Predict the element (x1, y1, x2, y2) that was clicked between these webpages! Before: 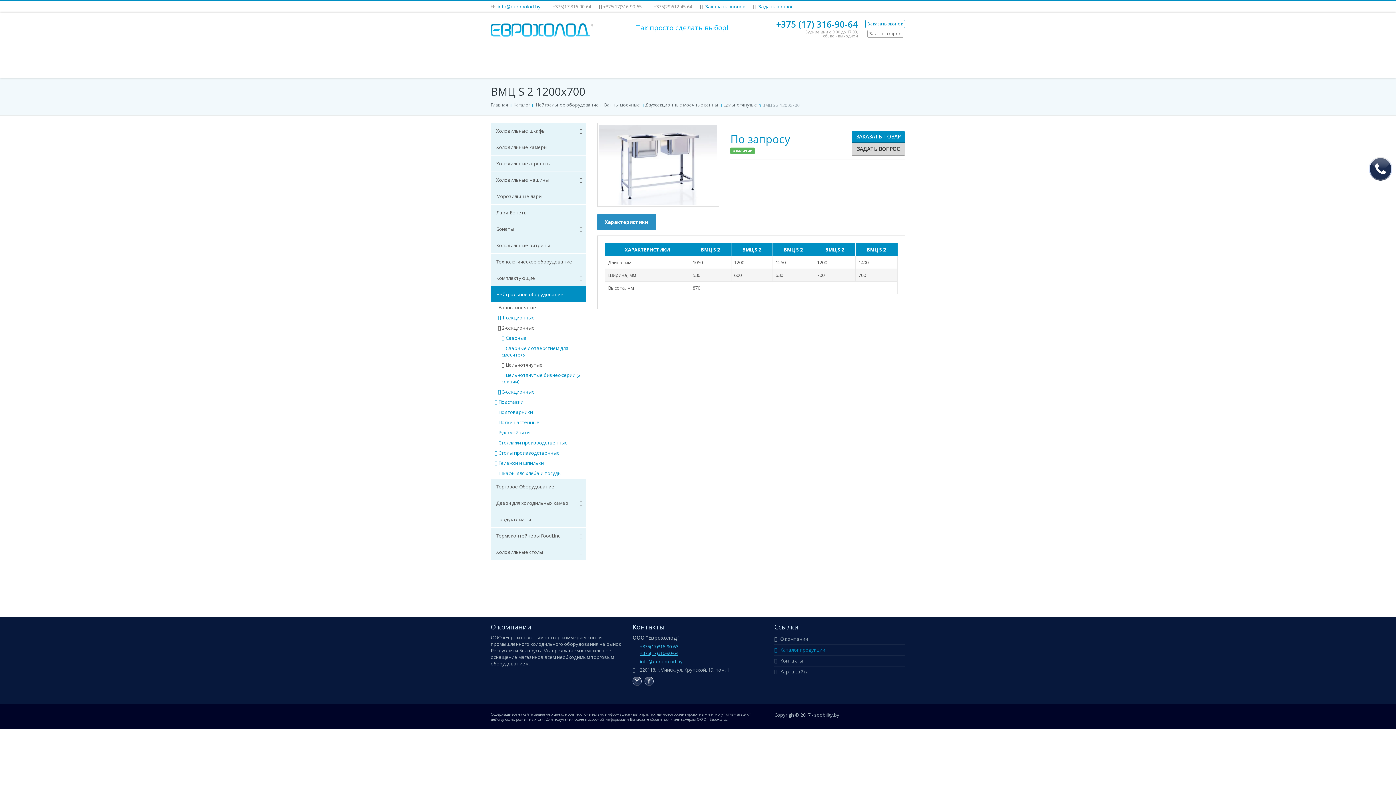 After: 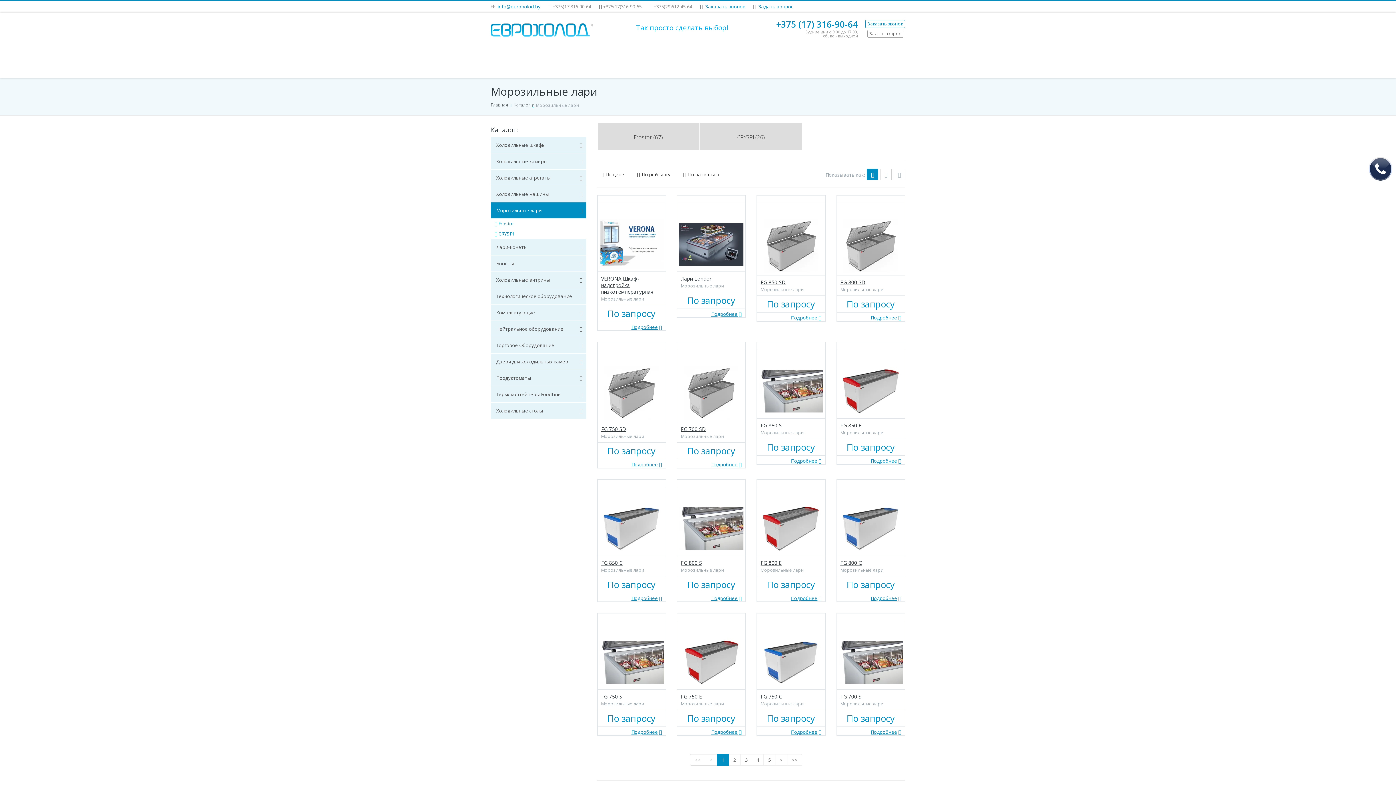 Action: bbox: (490, 188, 586, 204) label: Морозильные лари